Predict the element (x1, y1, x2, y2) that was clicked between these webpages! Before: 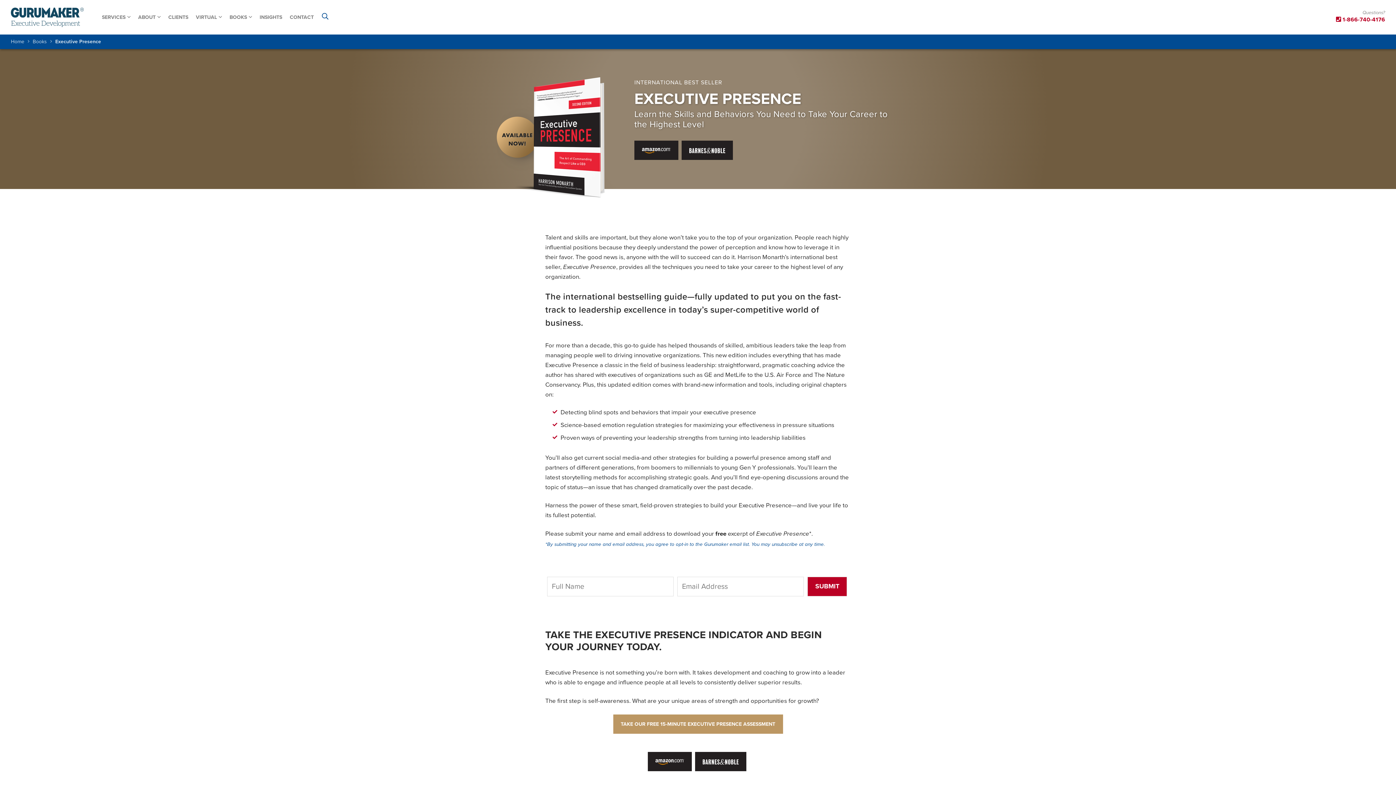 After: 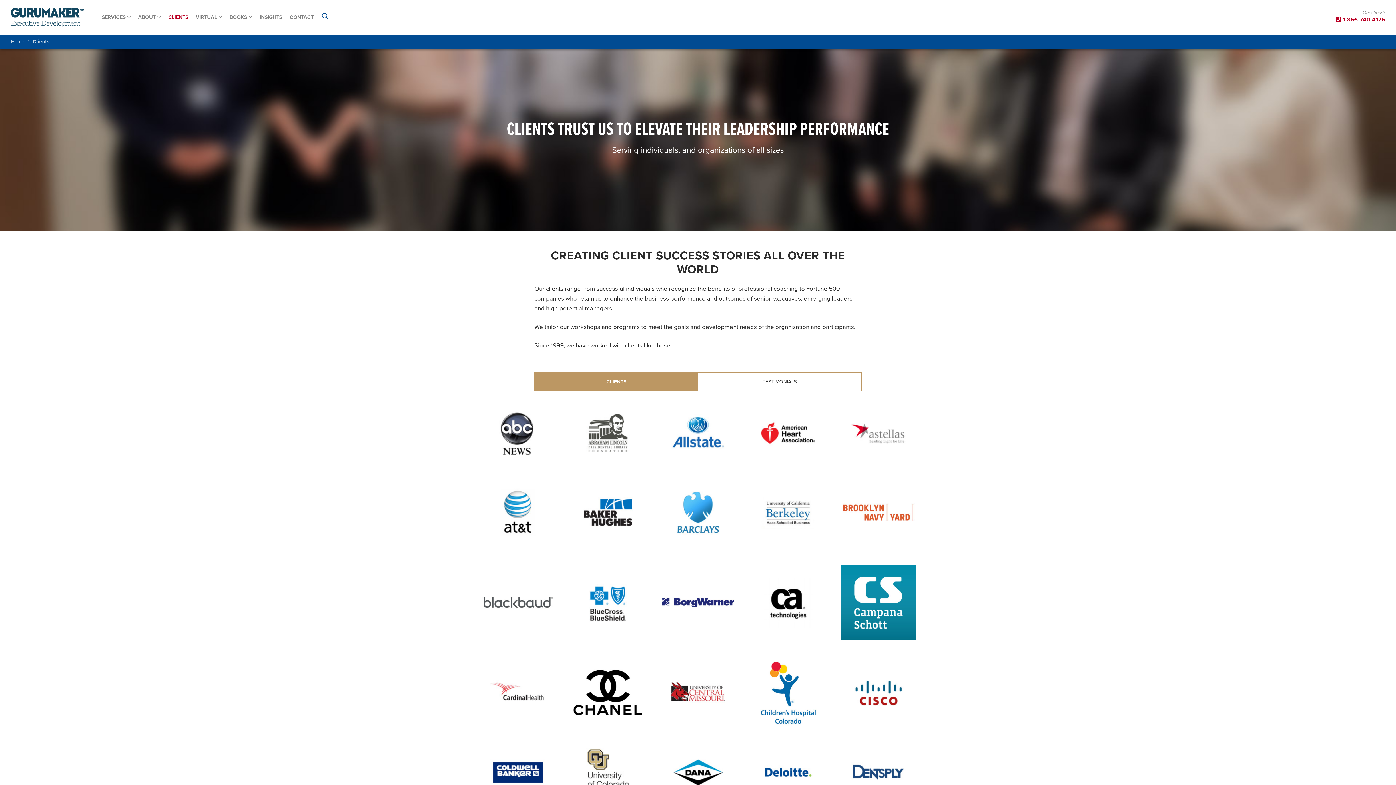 Action: bbox: (164, 10, 192, 24) label: CLIENTS